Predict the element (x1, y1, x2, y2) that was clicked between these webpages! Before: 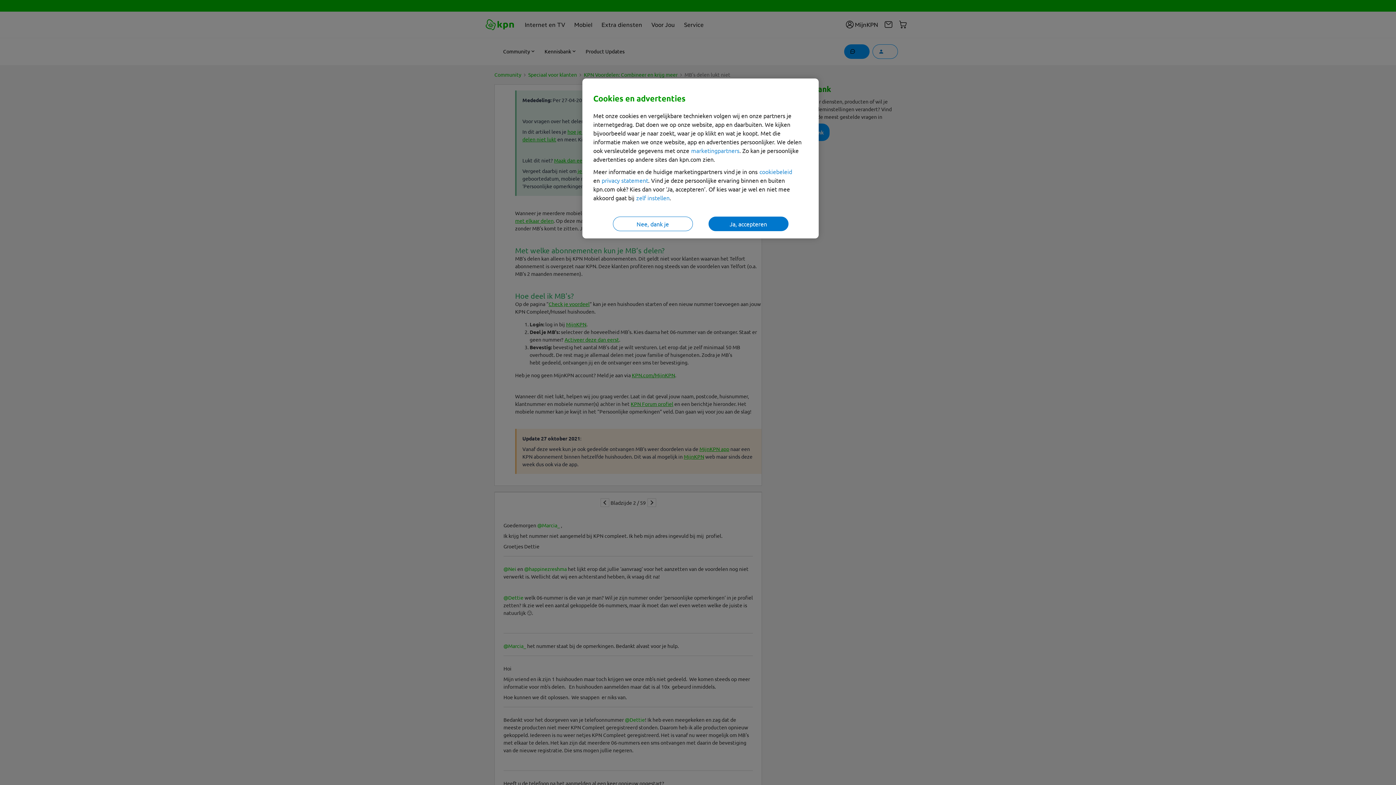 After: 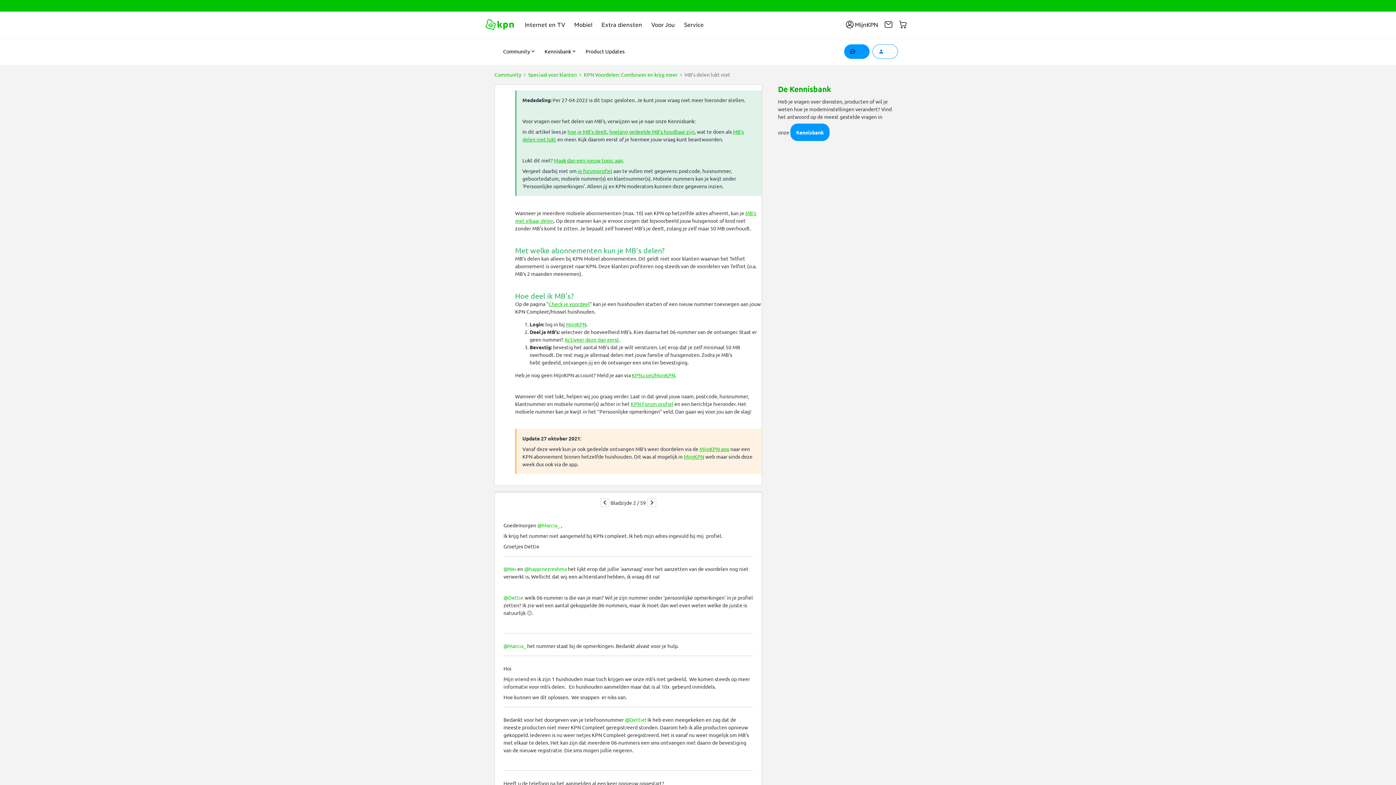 Action: label: Ja, accepteren bbox: (708, 216, 788, 231)